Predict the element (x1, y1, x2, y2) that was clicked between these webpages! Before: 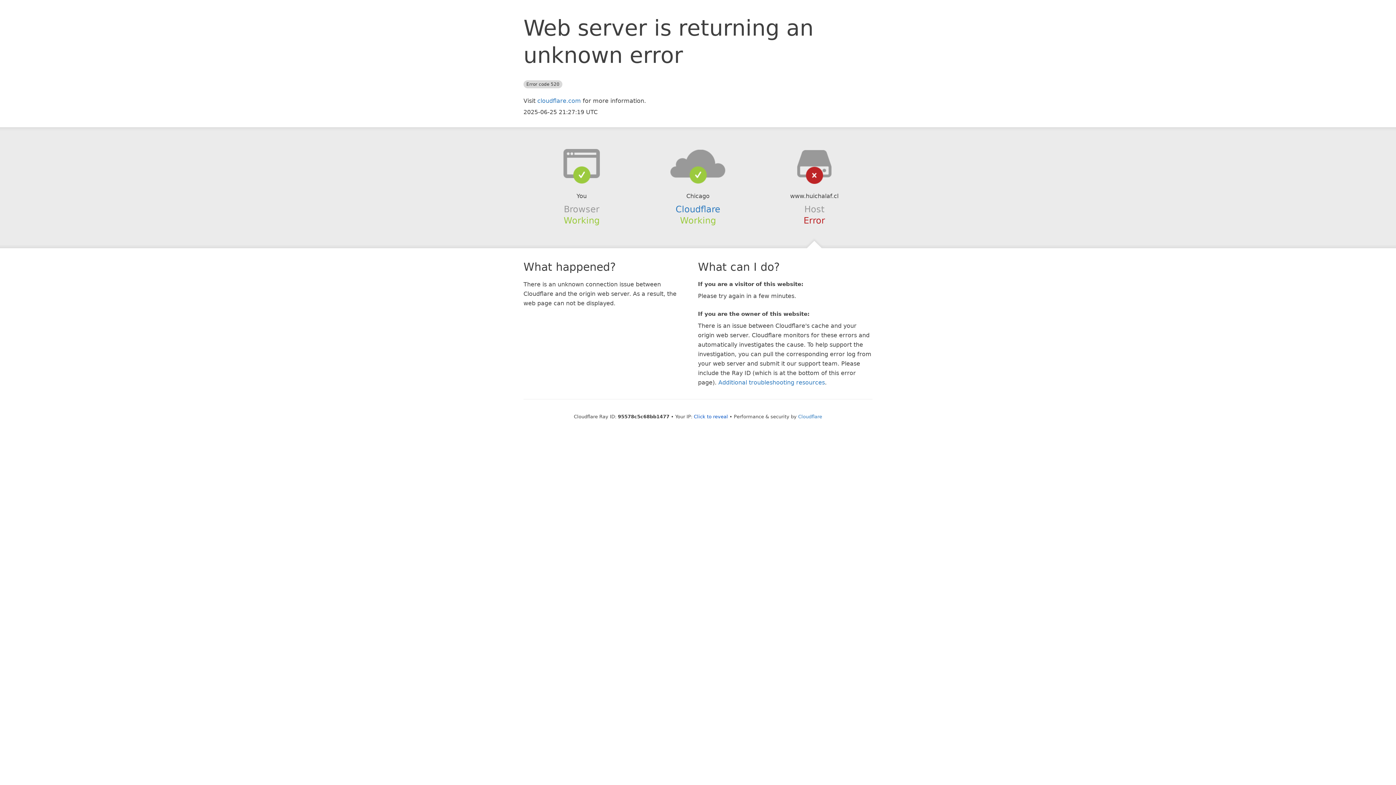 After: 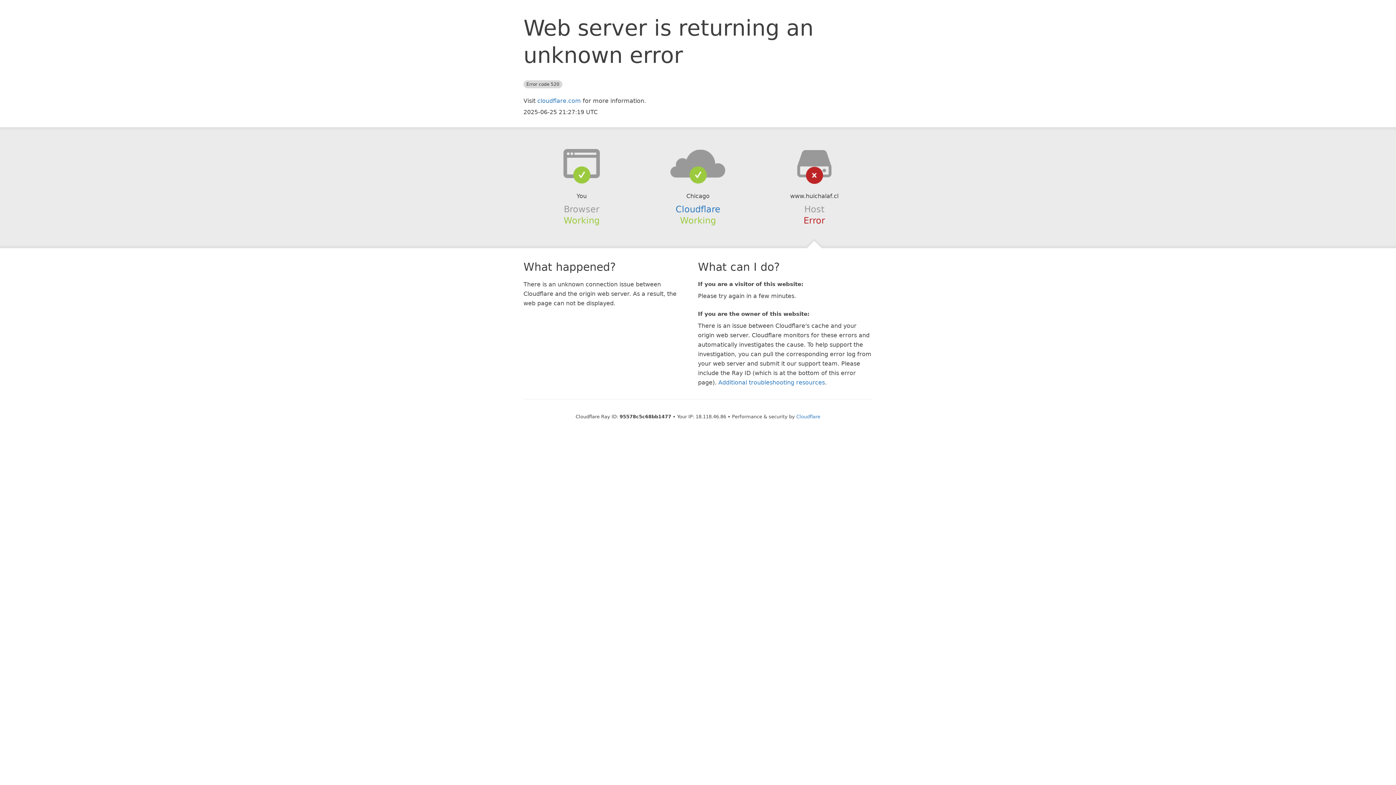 Action: label: Click to reveal bbox: (694, 414, 728, 419)